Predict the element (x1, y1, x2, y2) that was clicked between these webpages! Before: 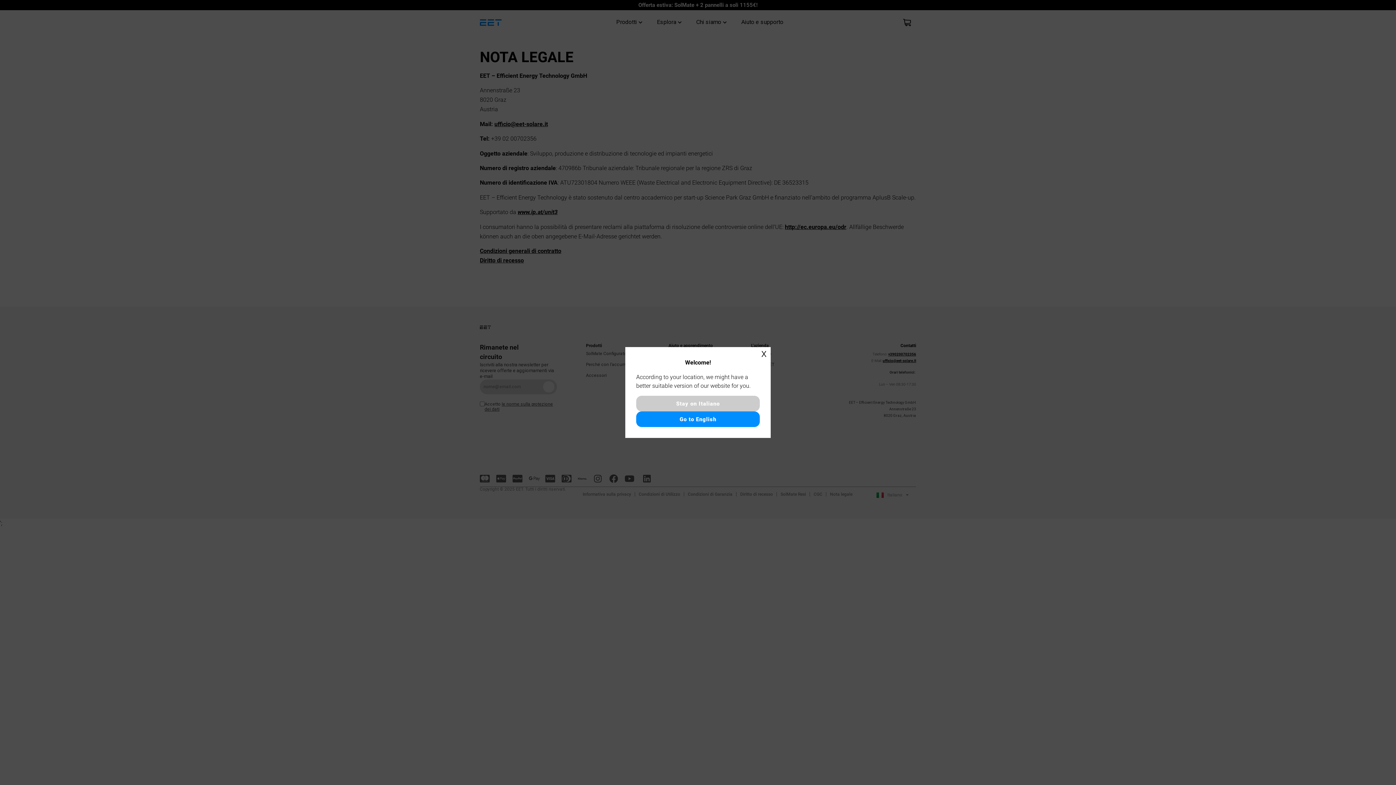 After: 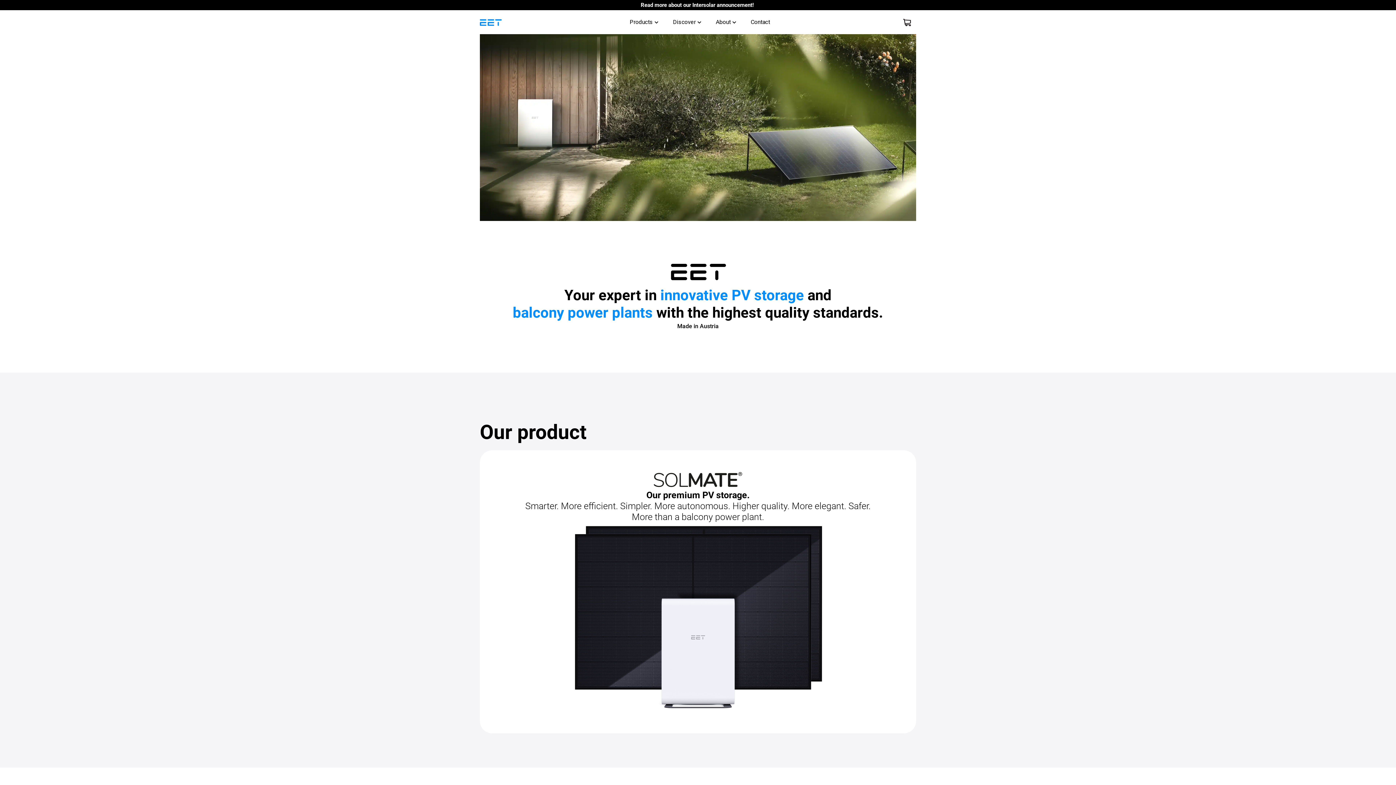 Action: label: Go to English bbox: (636, 411, 760, 427)